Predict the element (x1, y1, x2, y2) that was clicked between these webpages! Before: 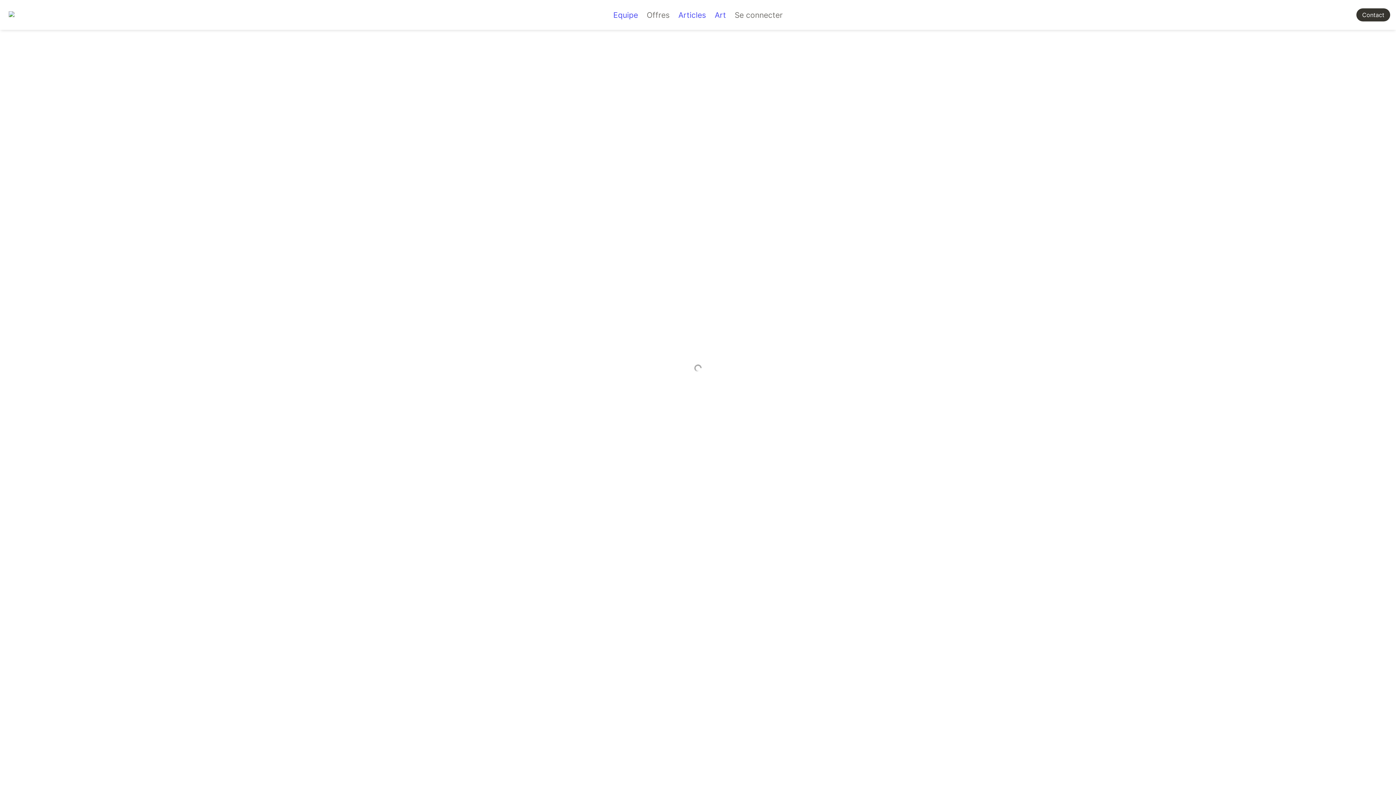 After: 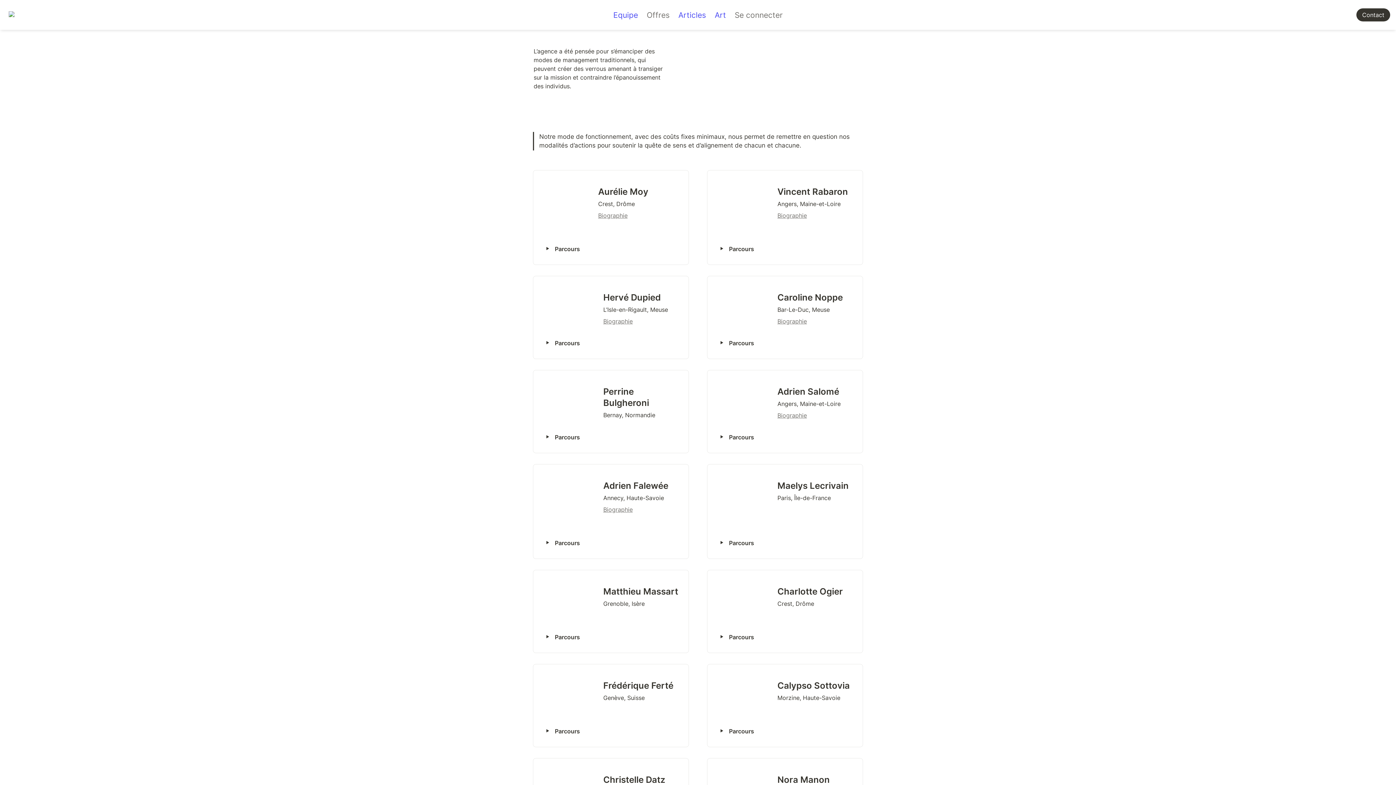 Action: bbox: (609, 4, 642, 25) label: Equipe